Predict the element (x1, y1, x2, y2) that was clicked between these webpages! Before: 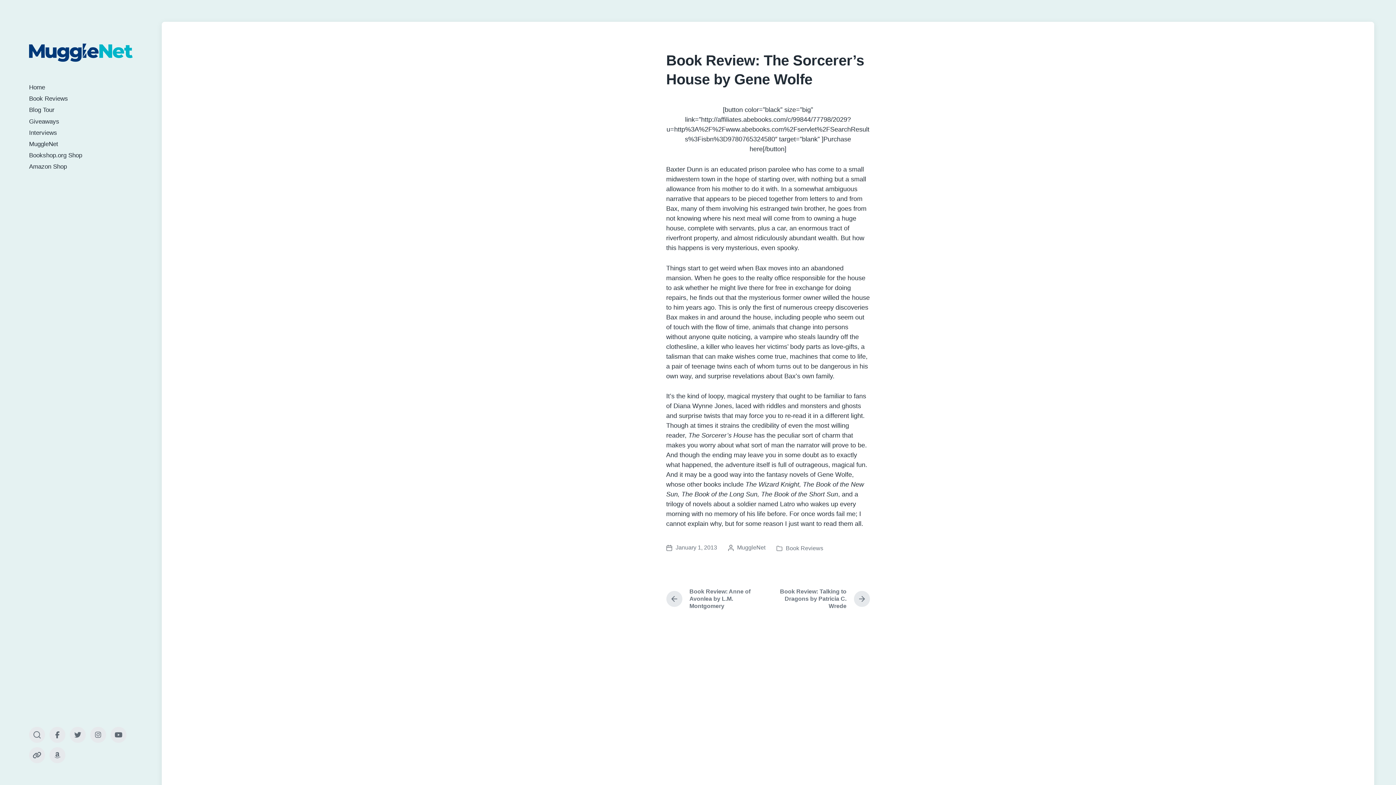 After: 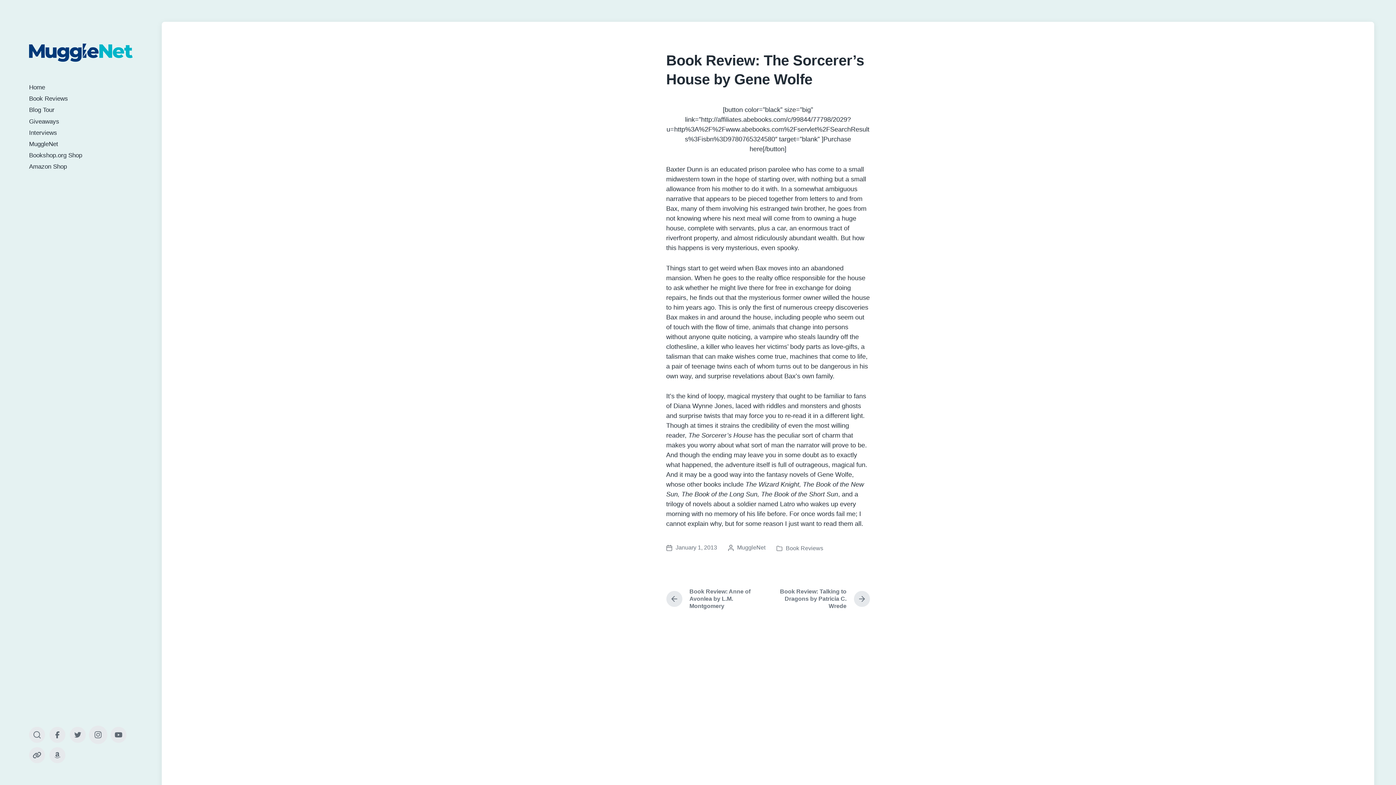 Action: bbox: (90, 727, 106, 743) label: Instagram